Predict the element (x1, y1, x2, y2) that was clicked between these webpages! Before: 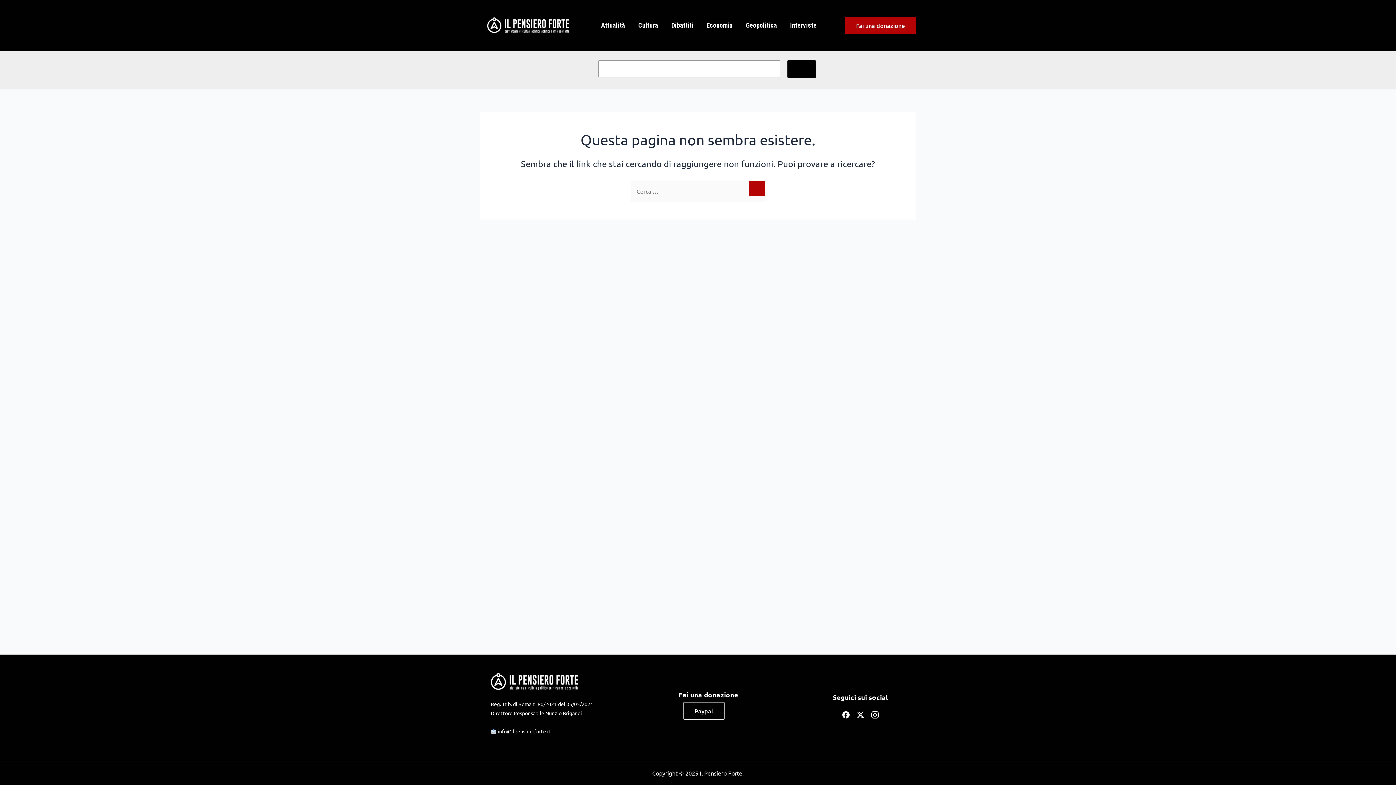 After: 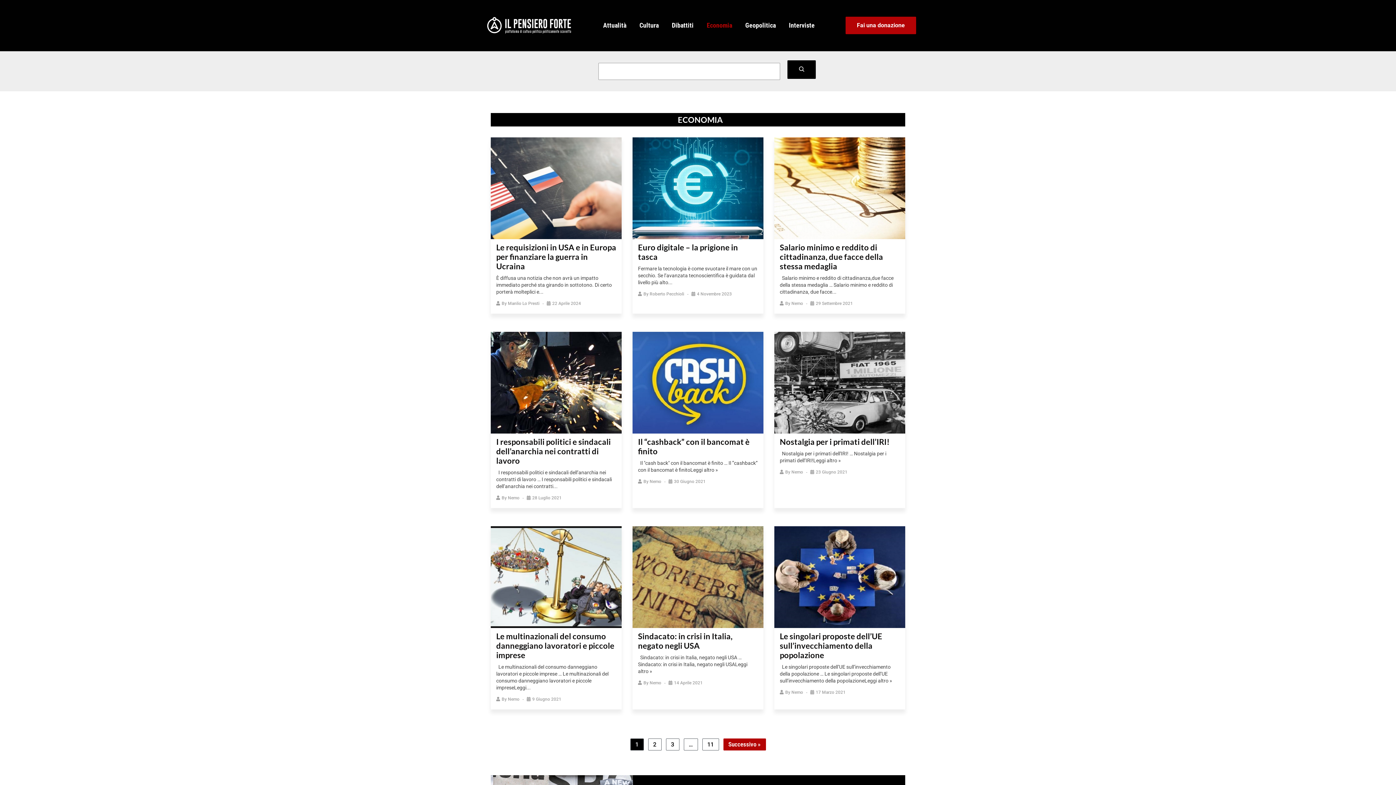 Action: bbox: (700, 7, 739, 43) label: Economia